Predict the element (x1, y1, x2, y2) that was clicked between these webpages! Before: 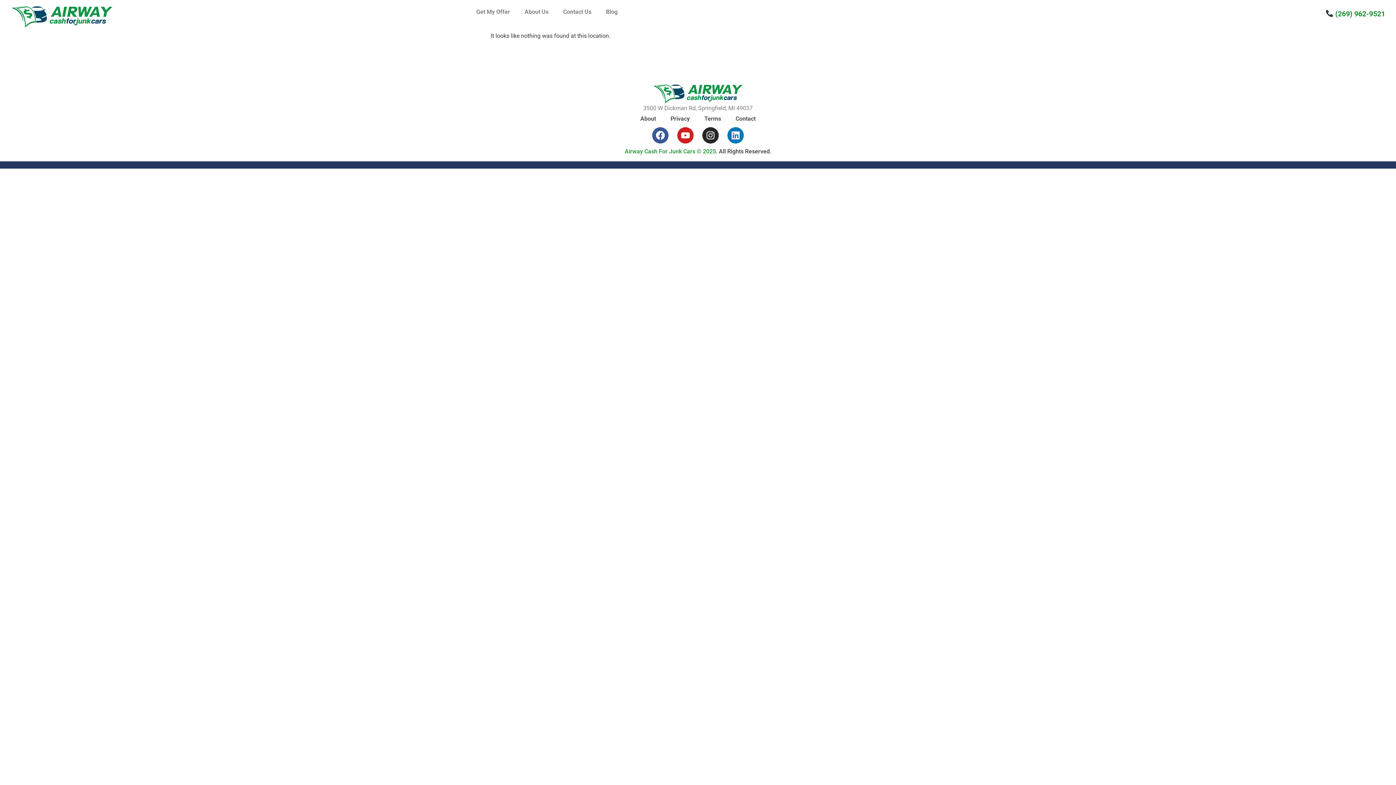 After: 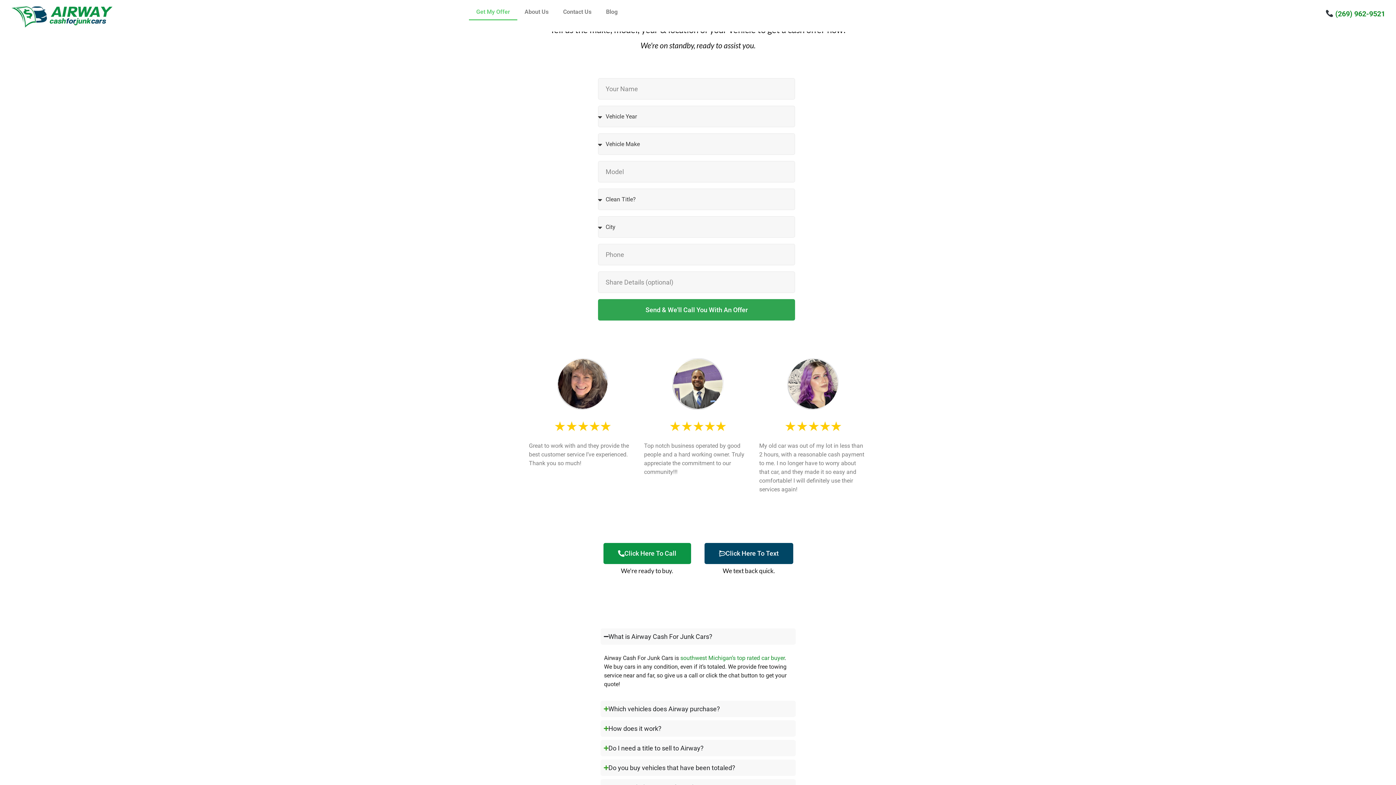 Action: bbox: (469, 3, 517, 20) label: Get My Offer